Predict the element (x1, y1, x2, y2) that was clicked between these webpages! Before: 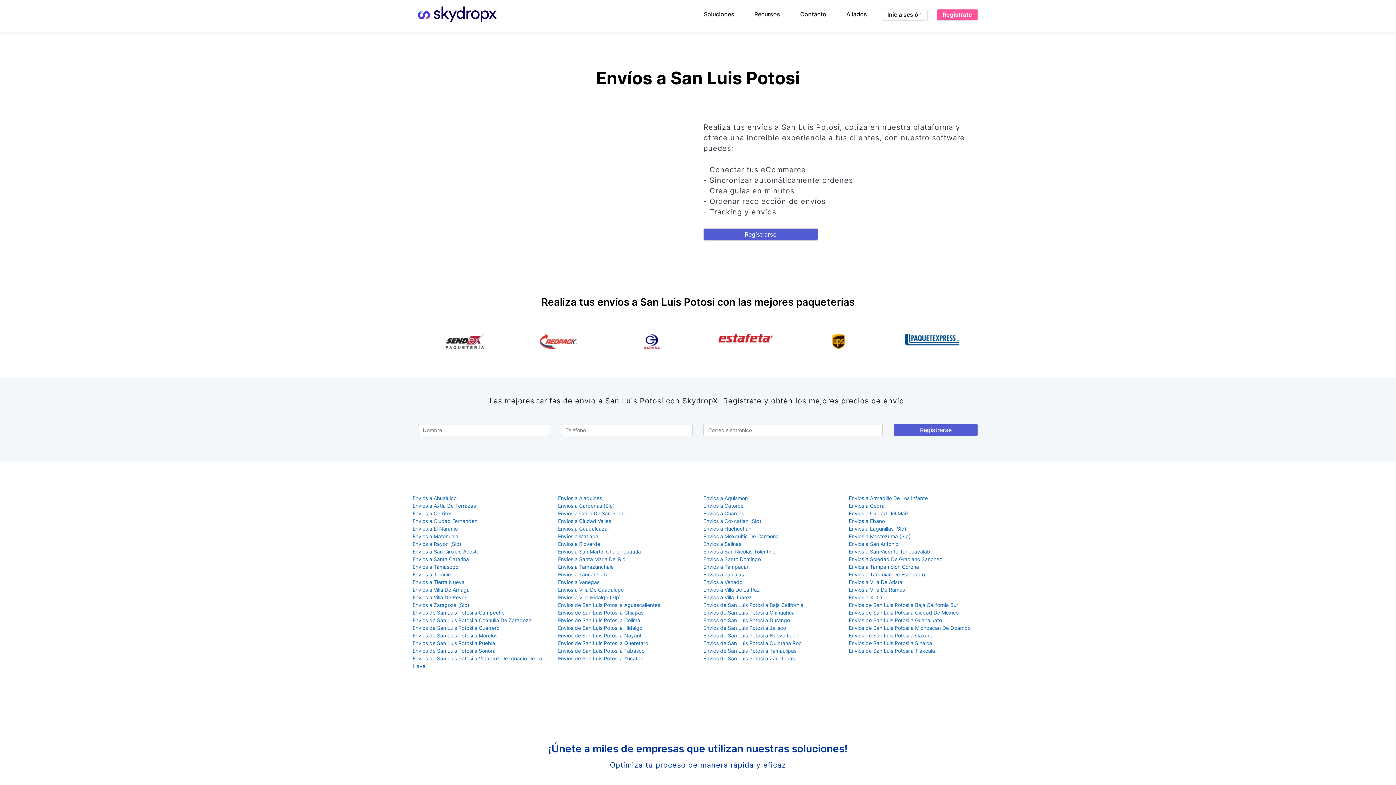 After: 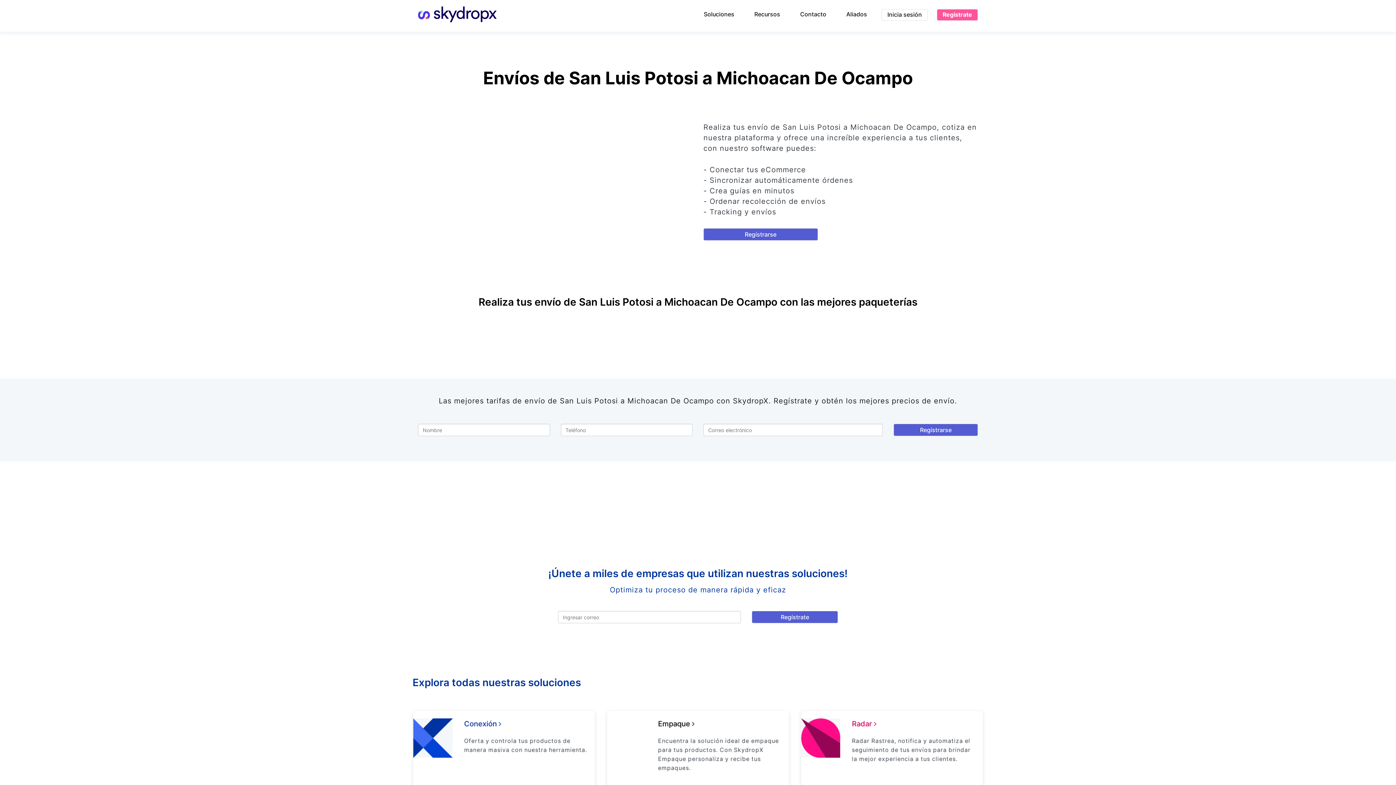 Action: bbox: (849, 625, 970, 631) label: Envios de San Luis Potosi a Michoacan De Ocampo